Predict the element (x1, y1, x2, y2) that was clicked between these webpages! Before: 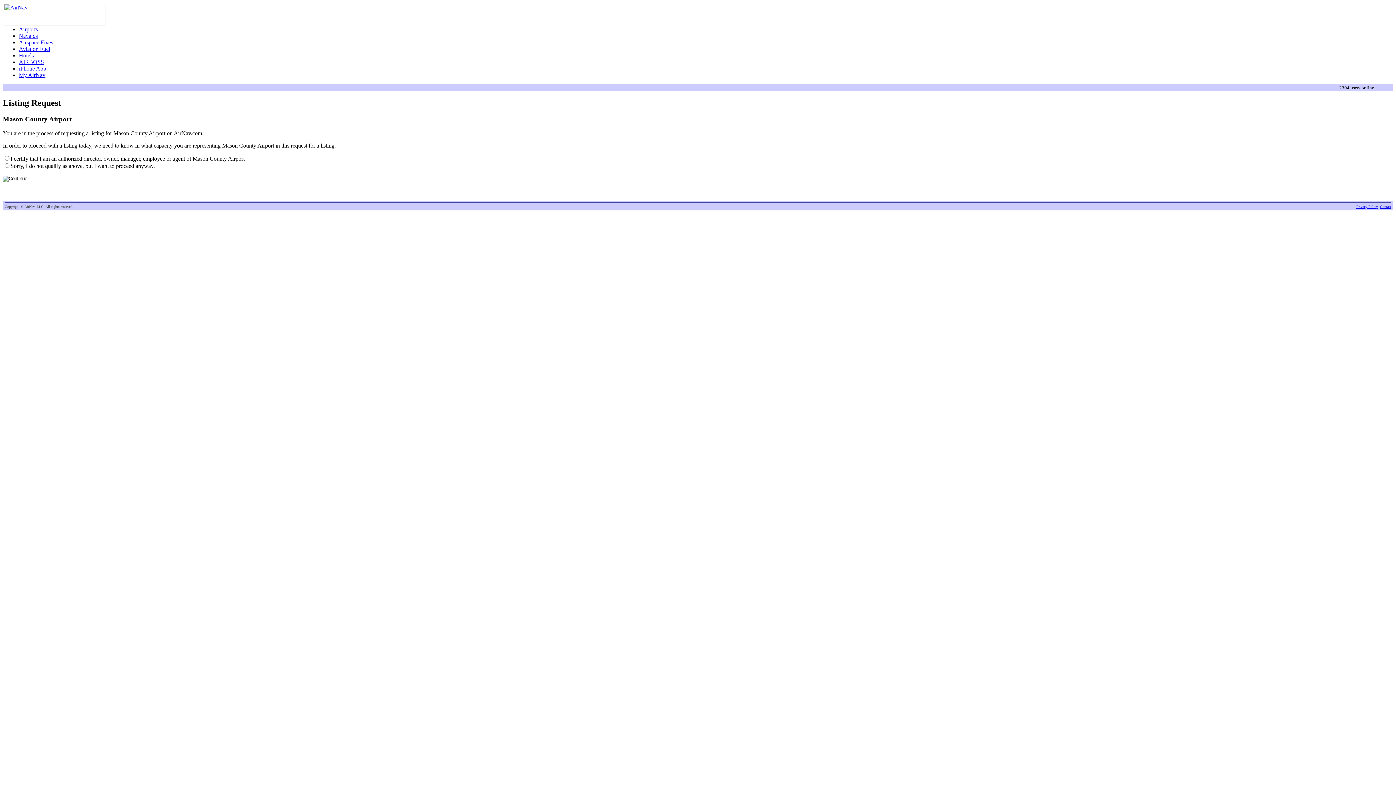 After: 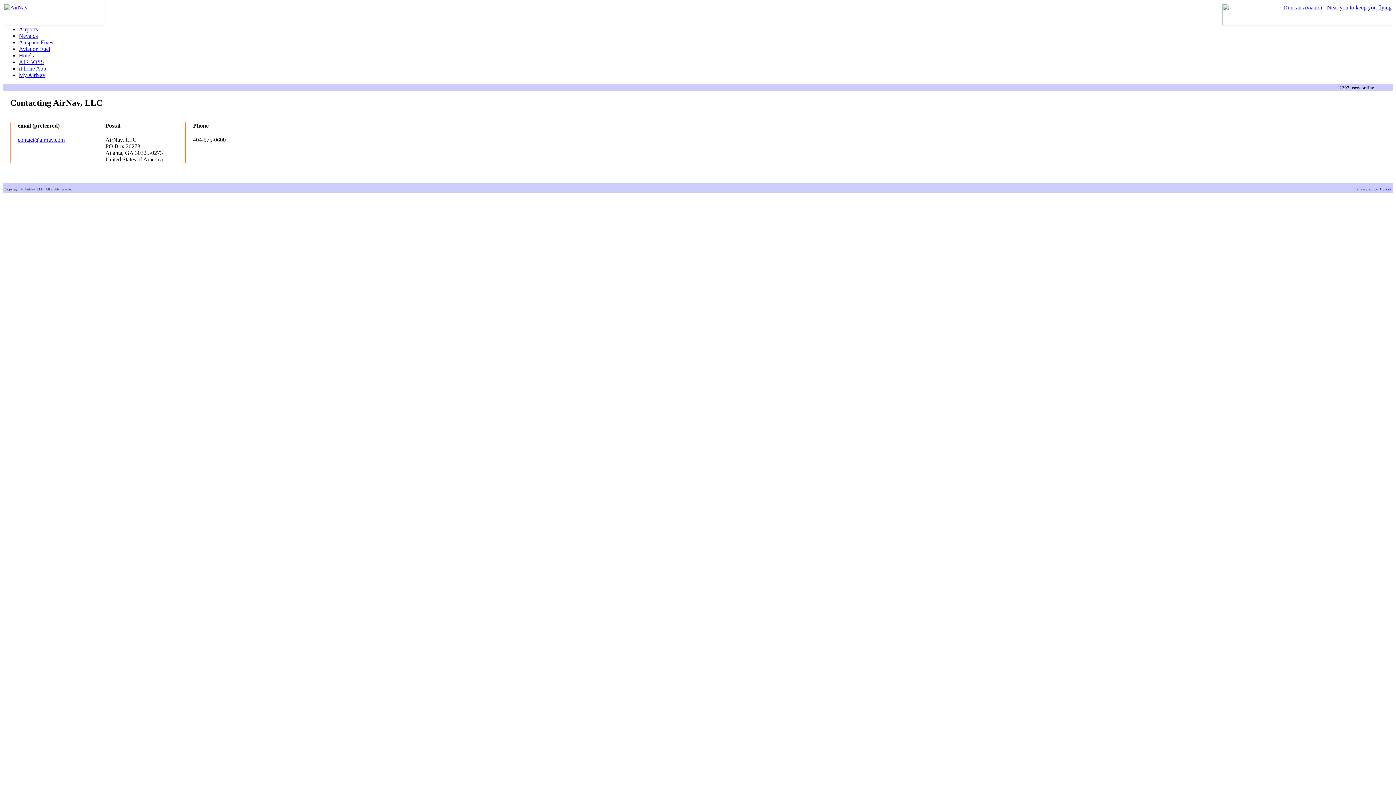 Action: label: Contact bbox: (1380, 204, 1391, 208)